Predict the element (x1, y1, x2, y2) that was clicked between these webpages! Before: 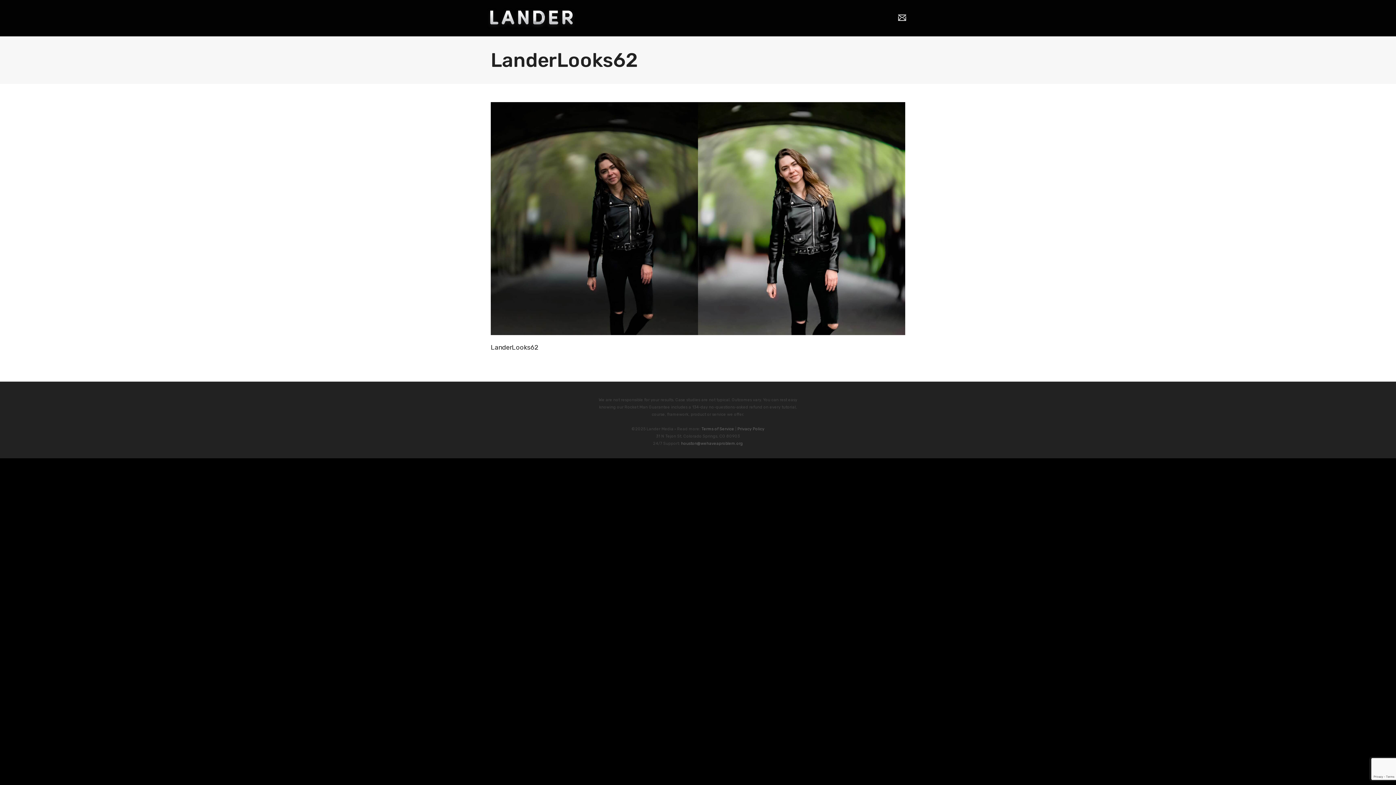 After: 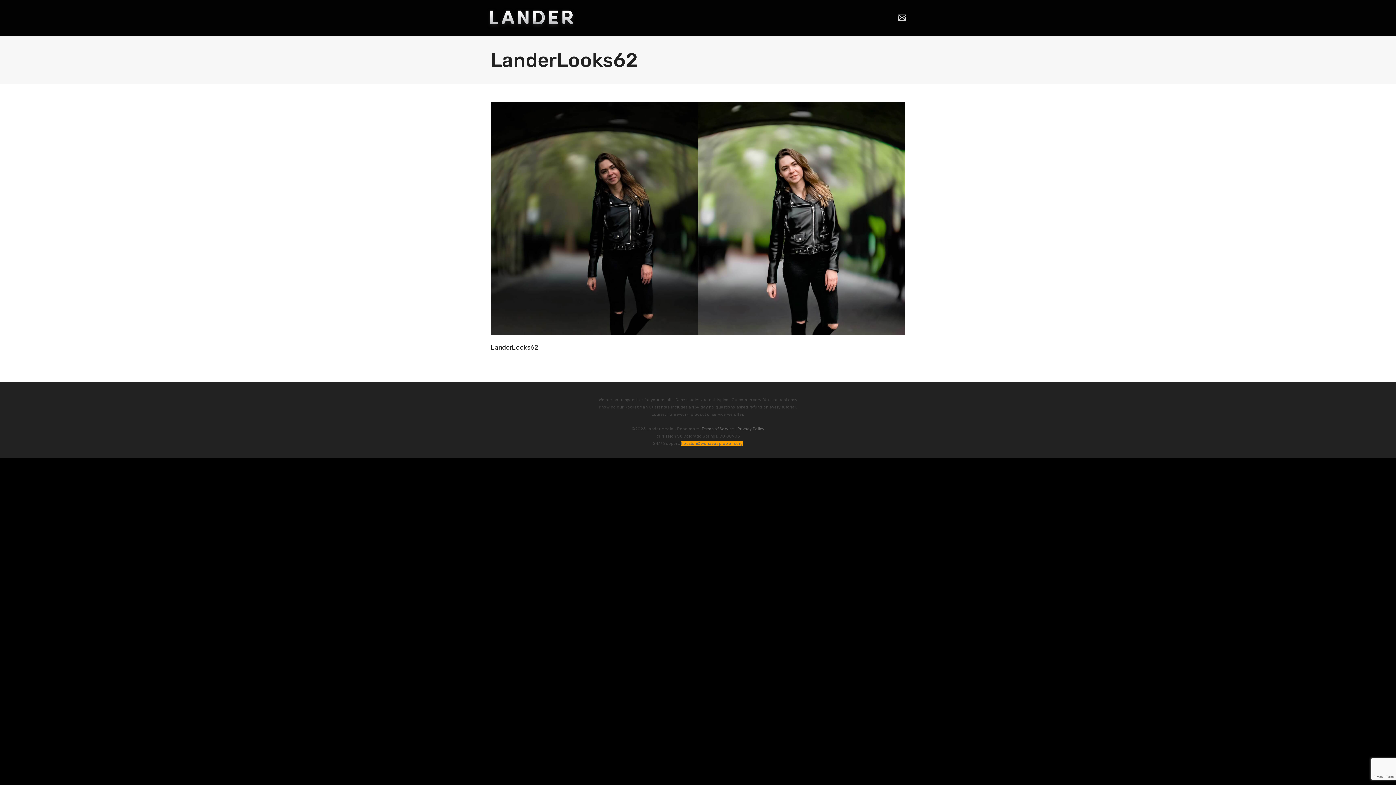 Action: label: houston@wehaveaproblem.org bbox: (681, 441, 743, 446)